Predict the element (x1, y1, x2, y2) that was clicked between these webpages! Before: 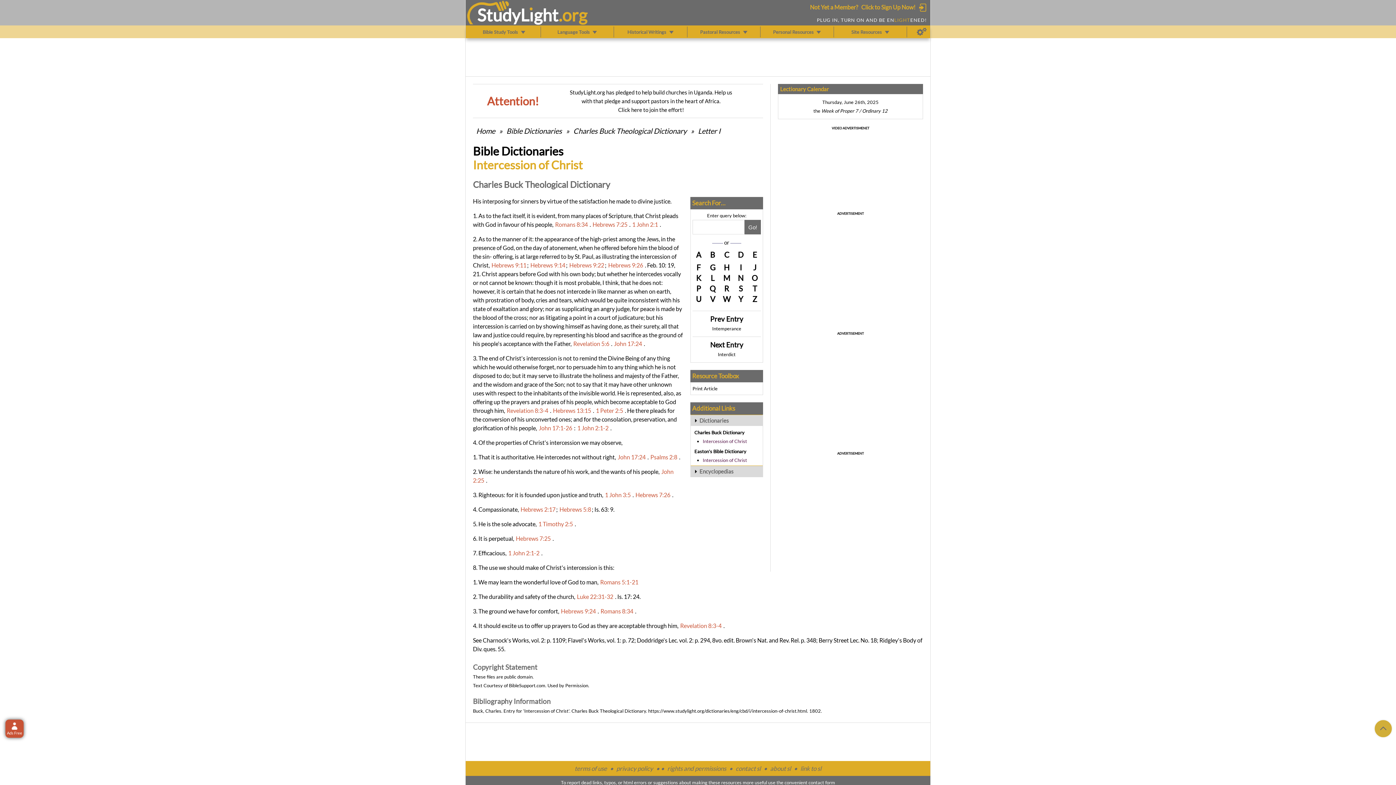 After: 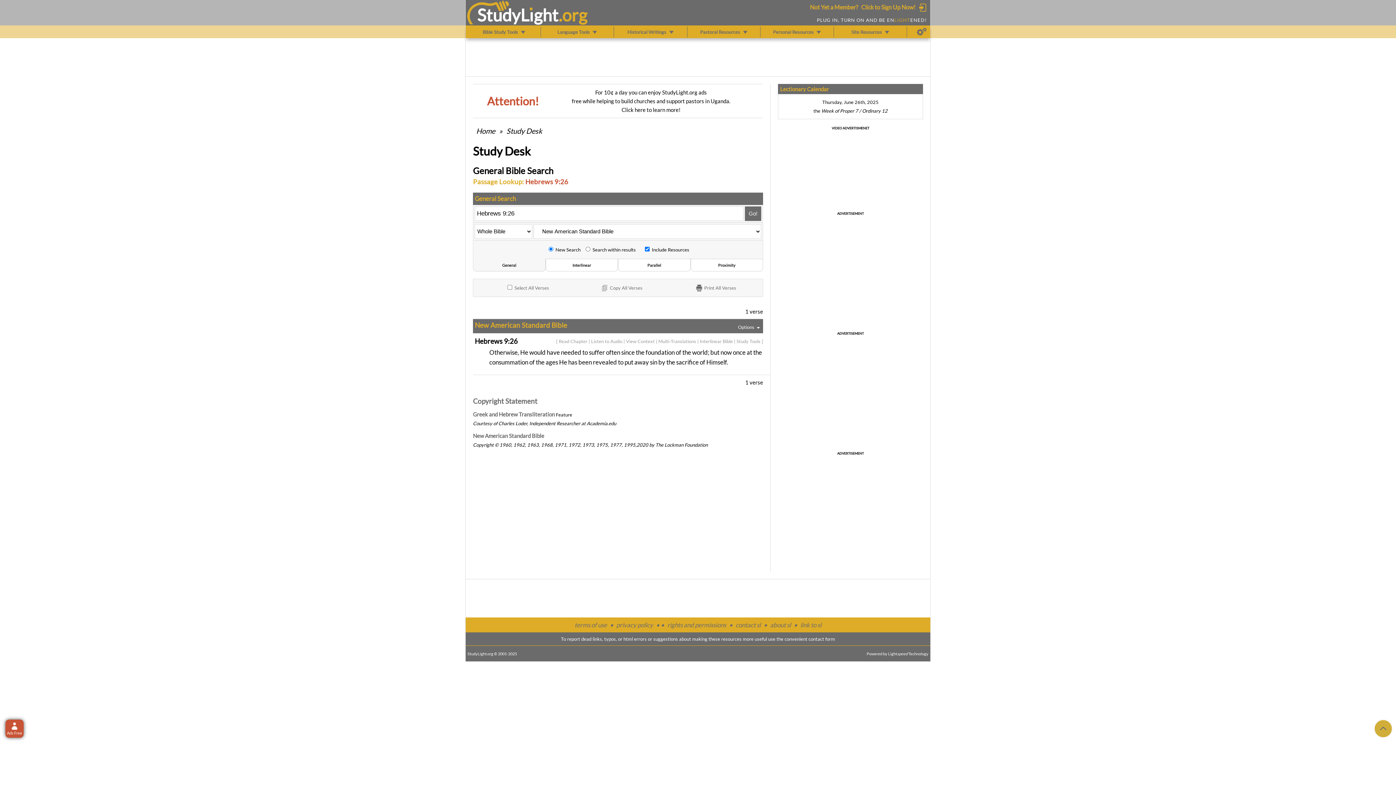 Action: label: Hebrews 9:26 bbox: (608, 261, 643, 268)